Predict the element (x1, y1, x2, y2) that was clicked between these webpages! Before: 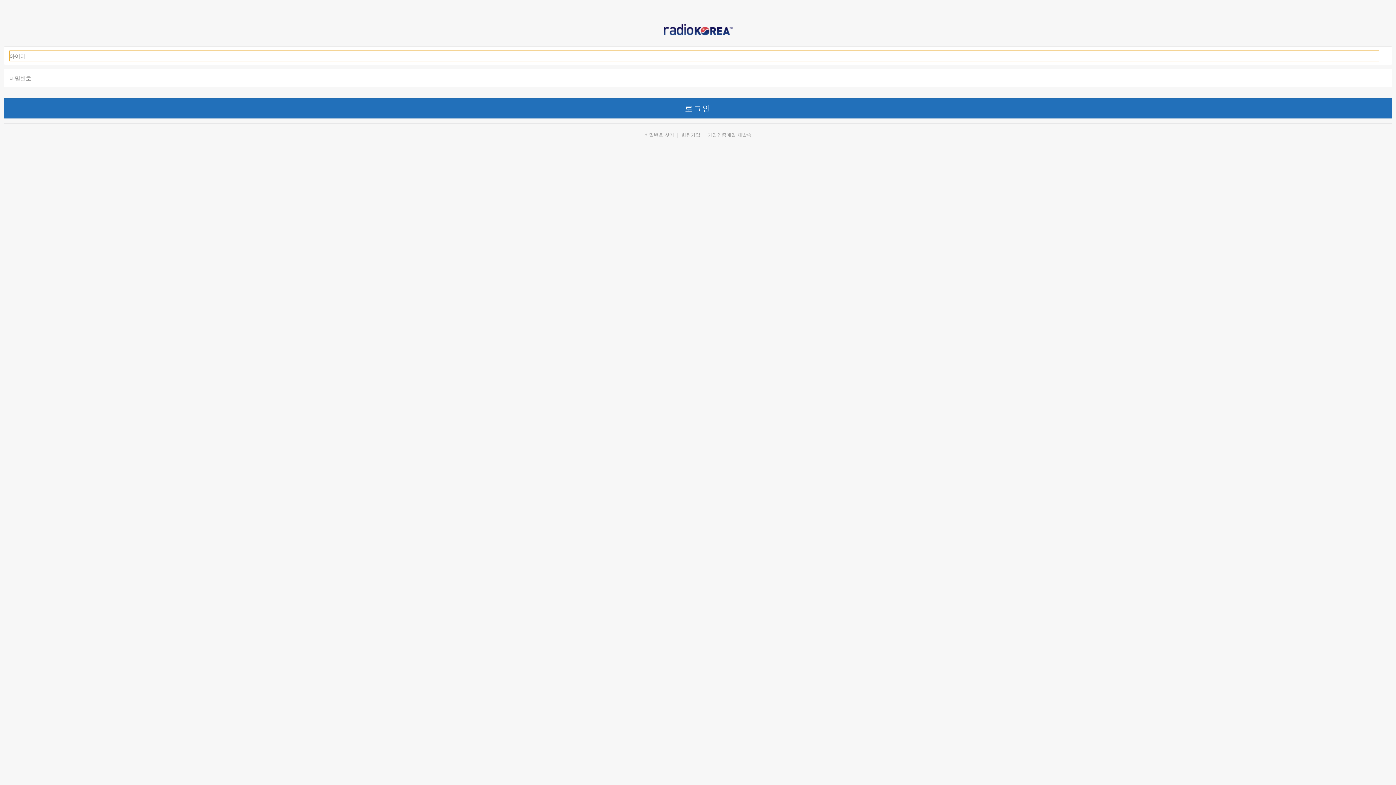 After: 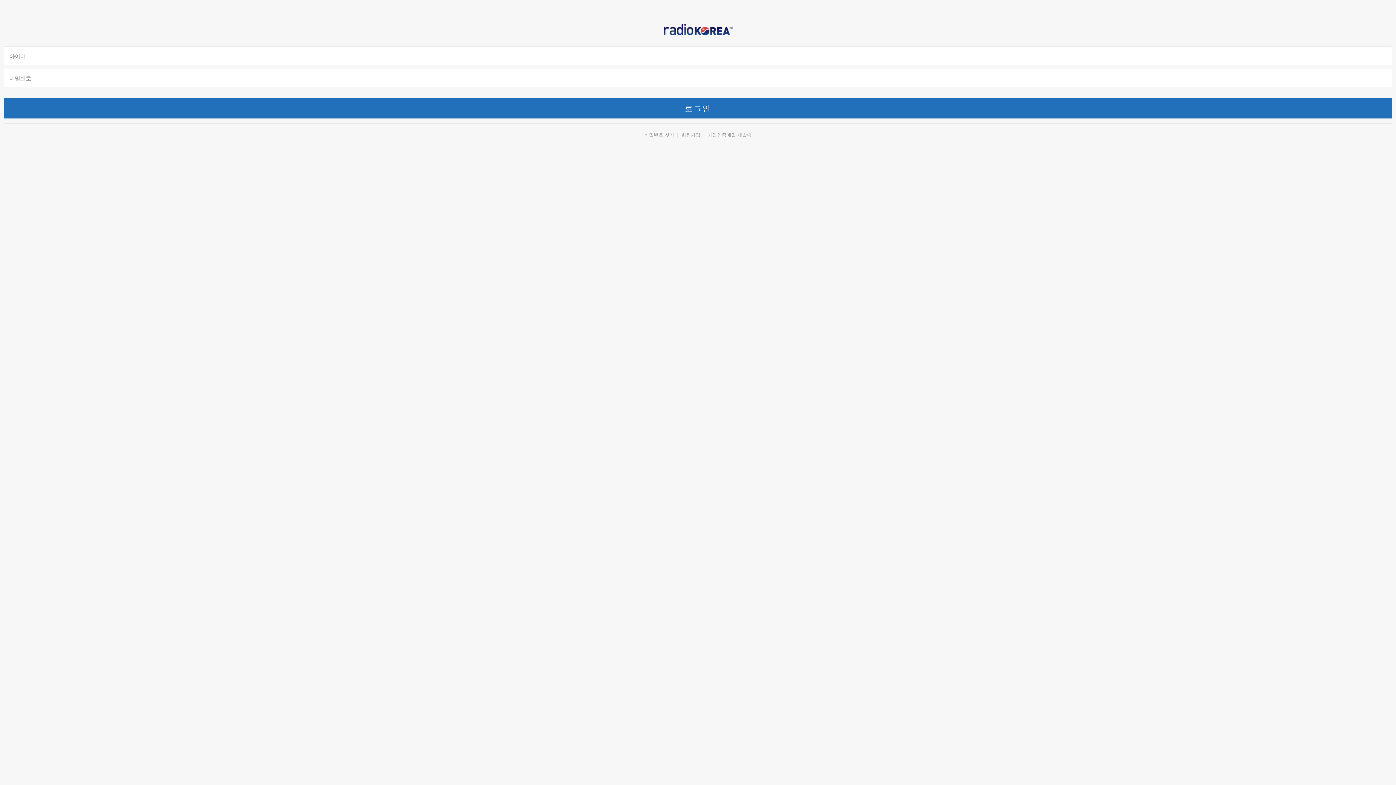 Action: label: 회원가입 bbox: (681, 132, 700, 137)